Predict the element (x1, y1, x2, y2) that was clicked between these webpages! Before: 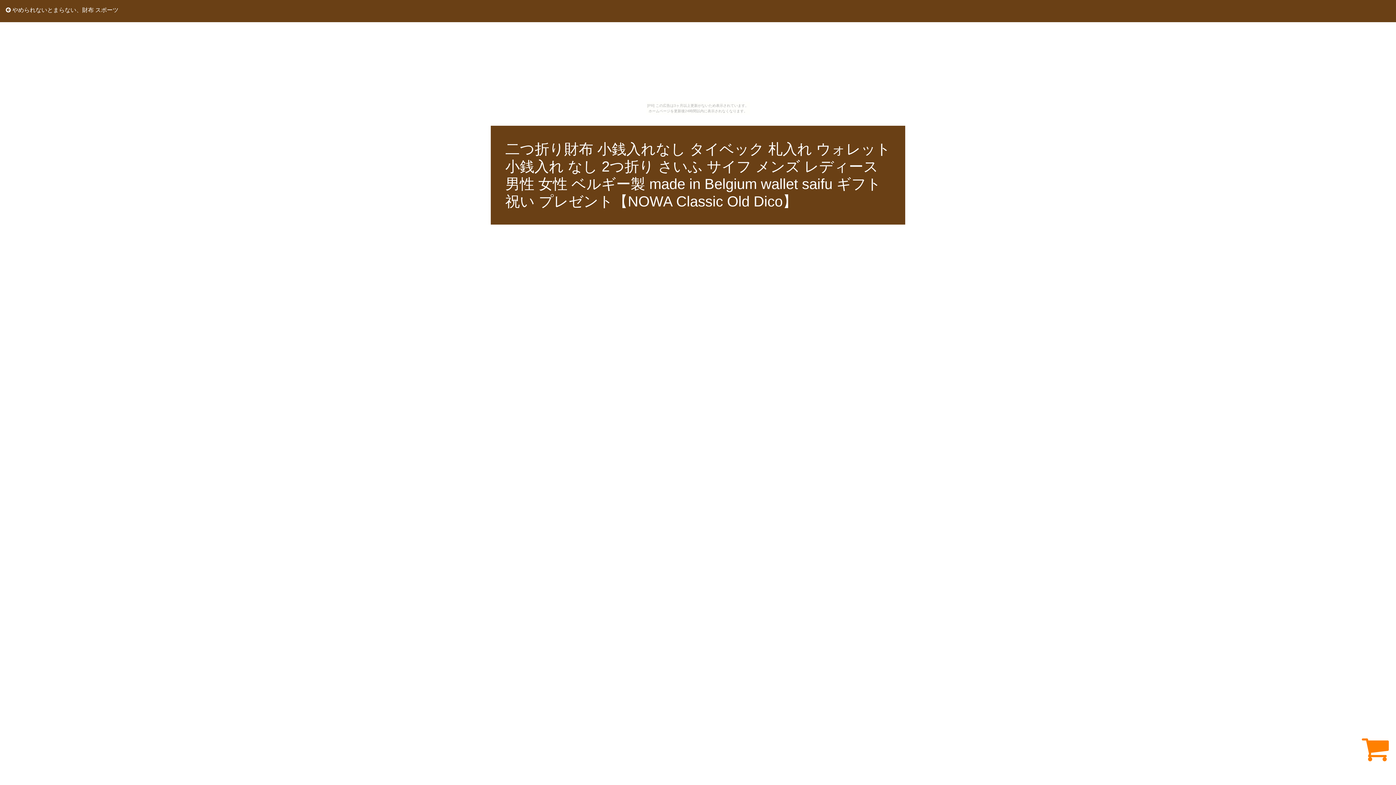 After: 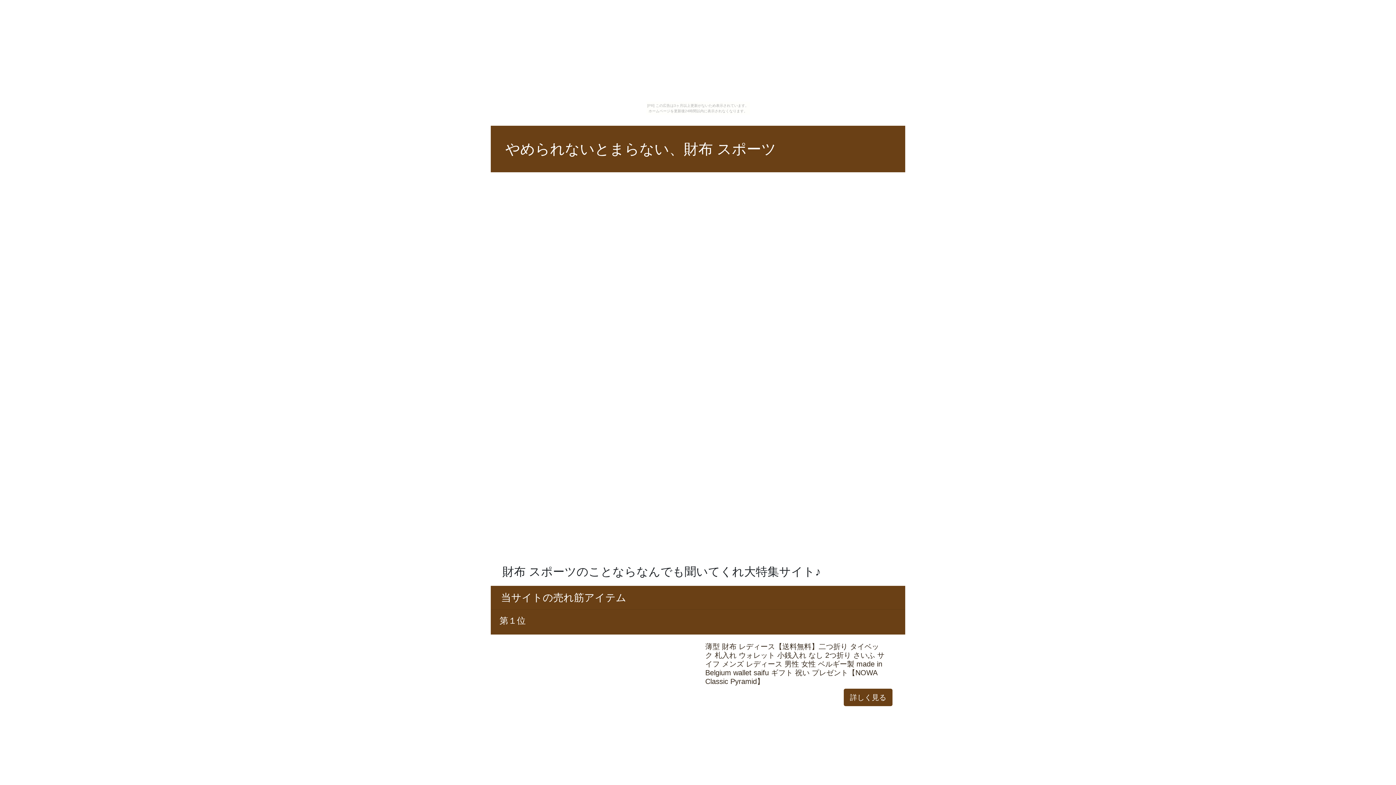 Action: label:  やめられないとまらない、財布 スポーツ bbox: (5, 6, 118, 13)